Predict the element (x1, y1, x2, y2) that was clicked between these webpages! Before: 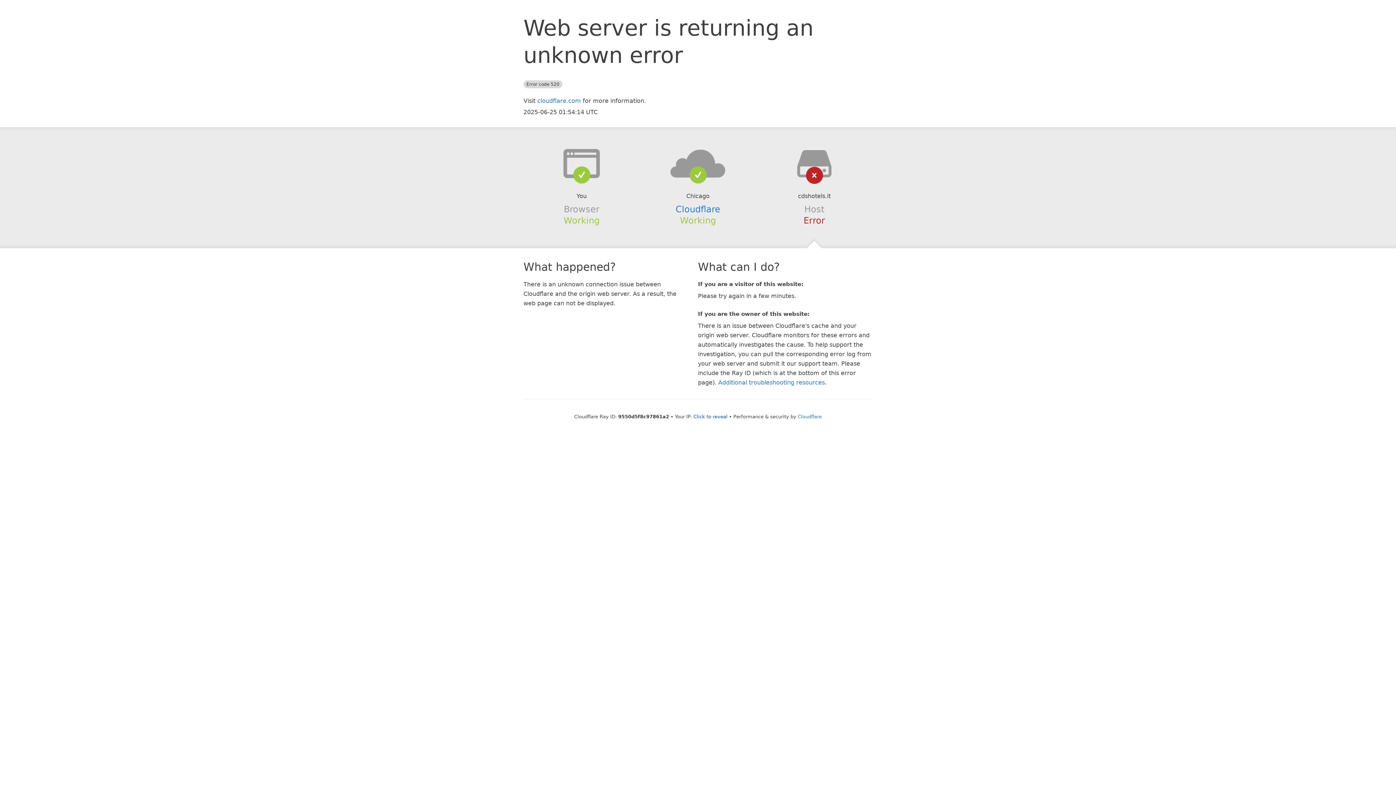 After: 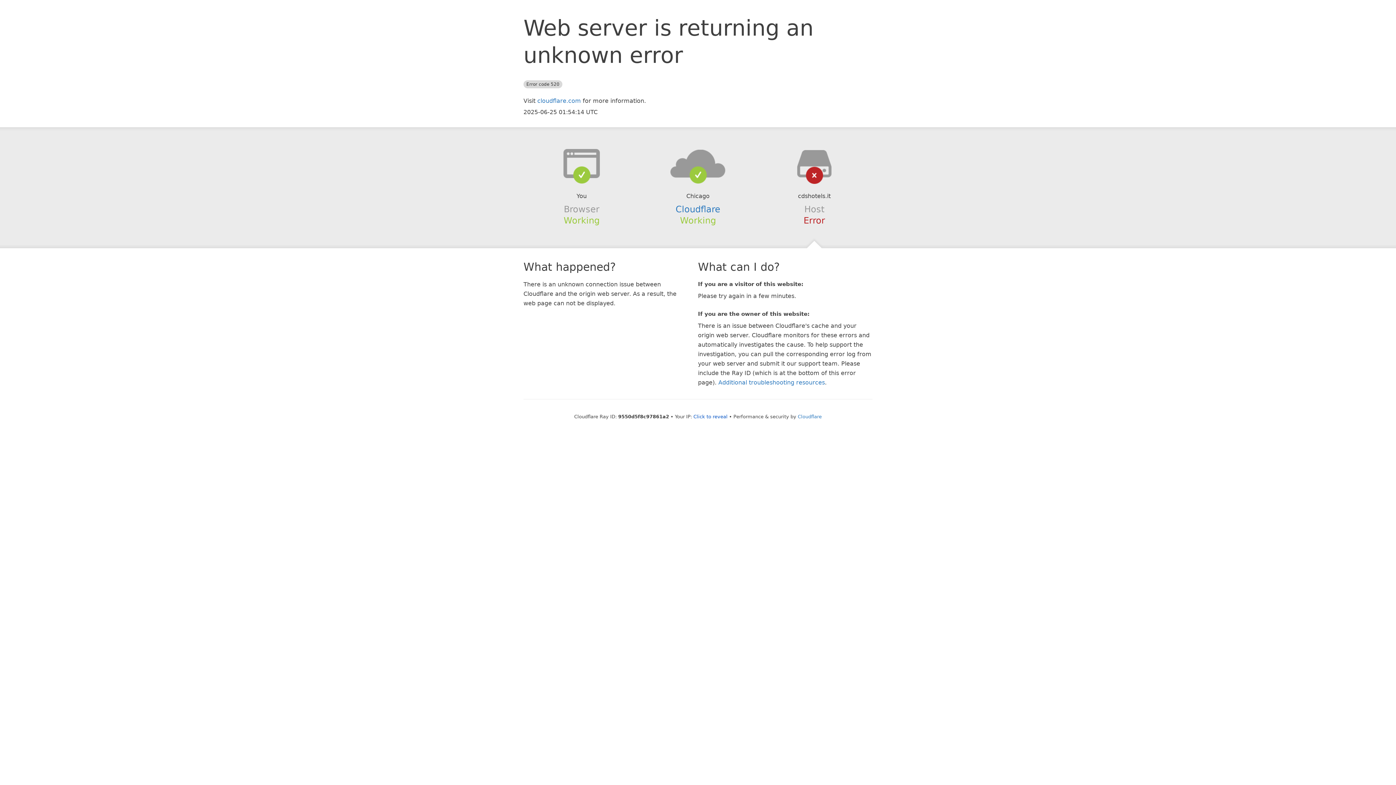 Action: bbox: (639, 148, 756, 178)